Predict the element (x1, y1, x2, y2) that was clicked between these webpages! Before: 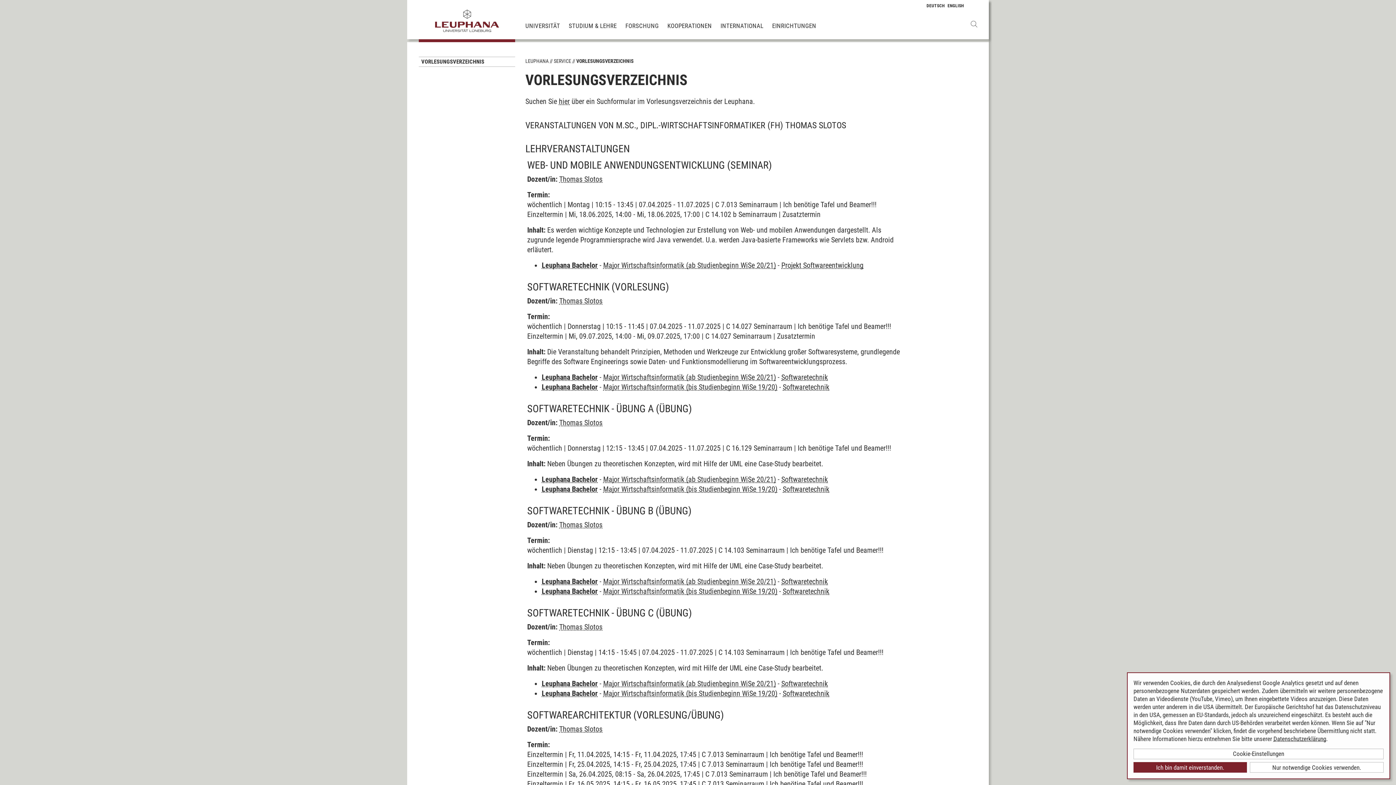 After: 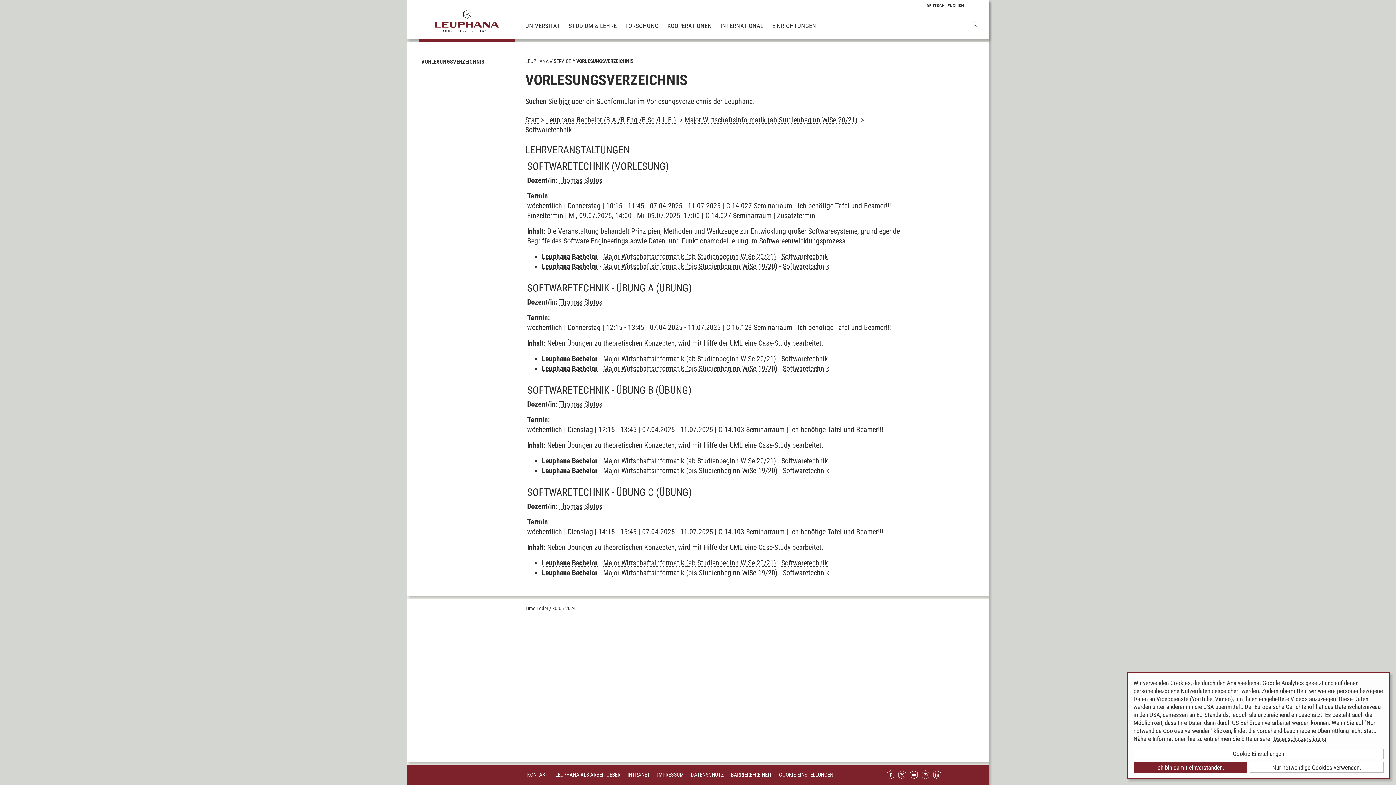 Action: label: Softwaretechnik bbox: (781, 679, 828, 688)